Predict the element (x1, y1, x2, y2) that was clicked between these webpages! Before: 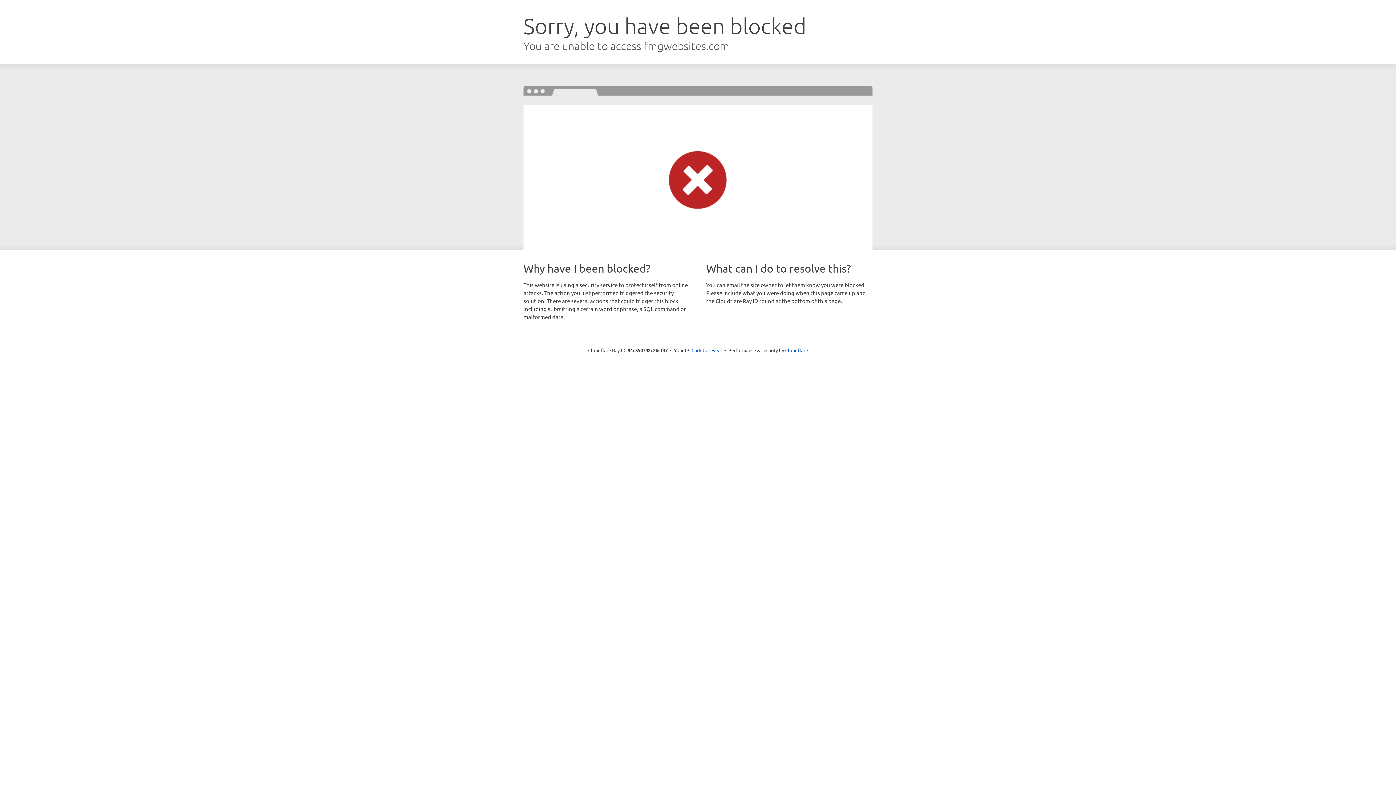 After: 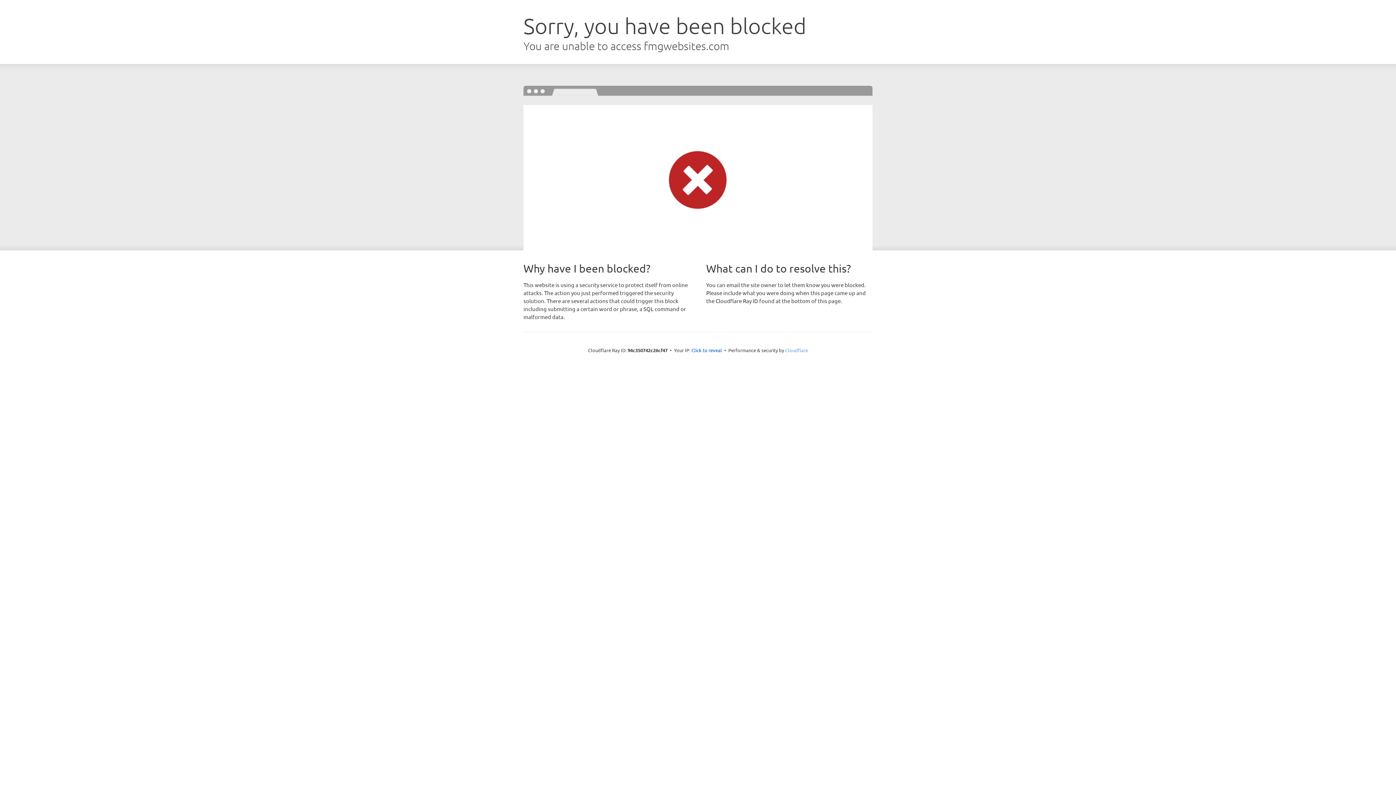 Action: bbox: (785, 347, 808, 353) label: Cloudflare